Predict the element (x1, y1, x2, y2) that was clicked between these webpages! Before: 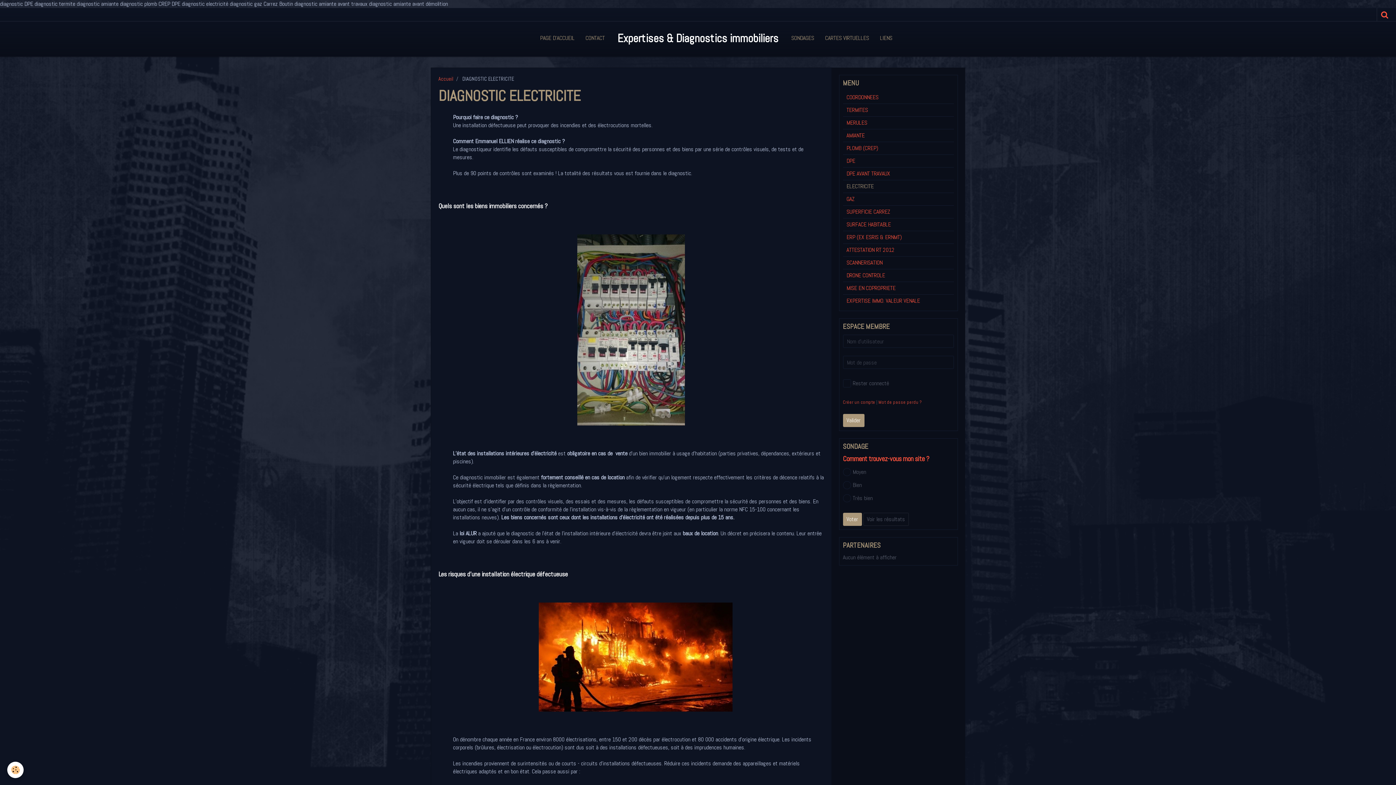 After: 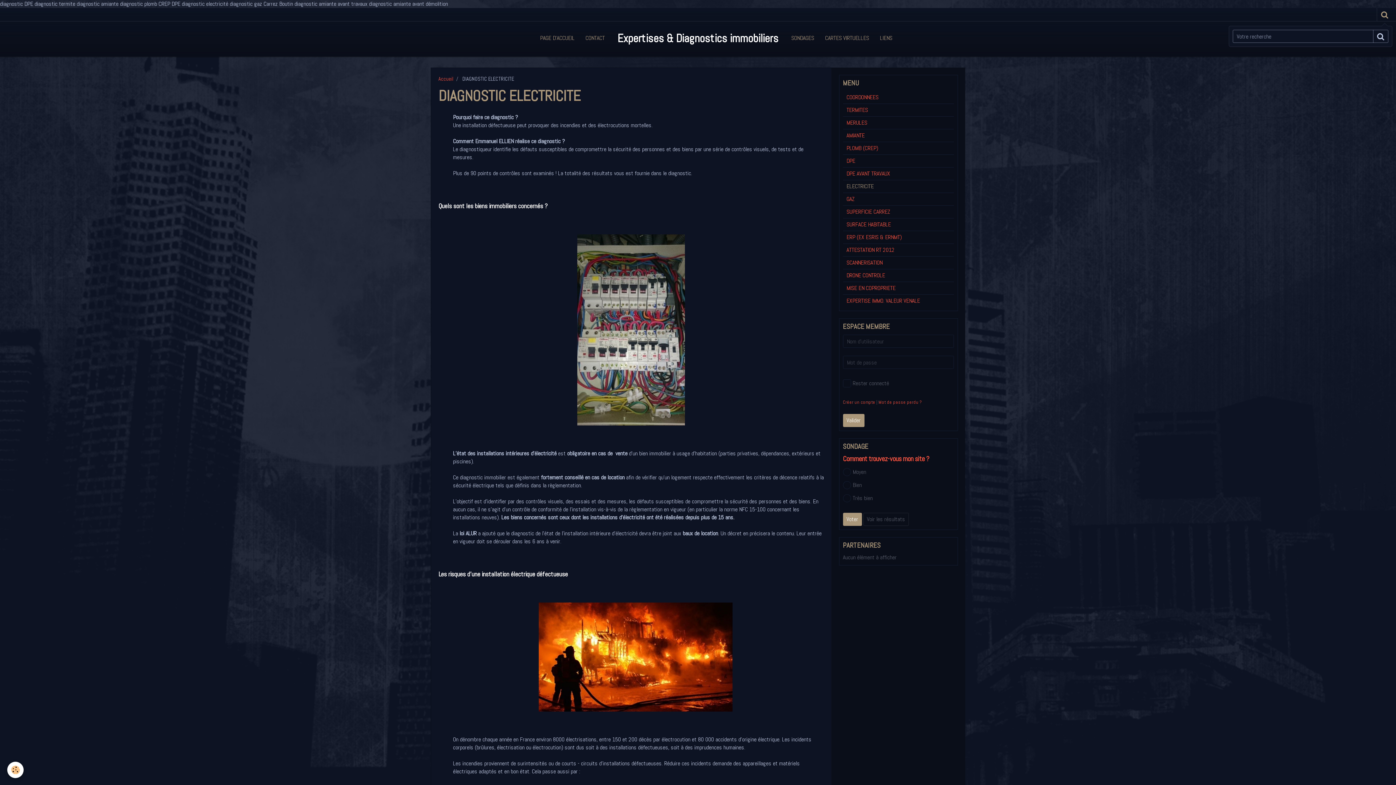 Action: bbox: (1377, 8, 1392, 21)